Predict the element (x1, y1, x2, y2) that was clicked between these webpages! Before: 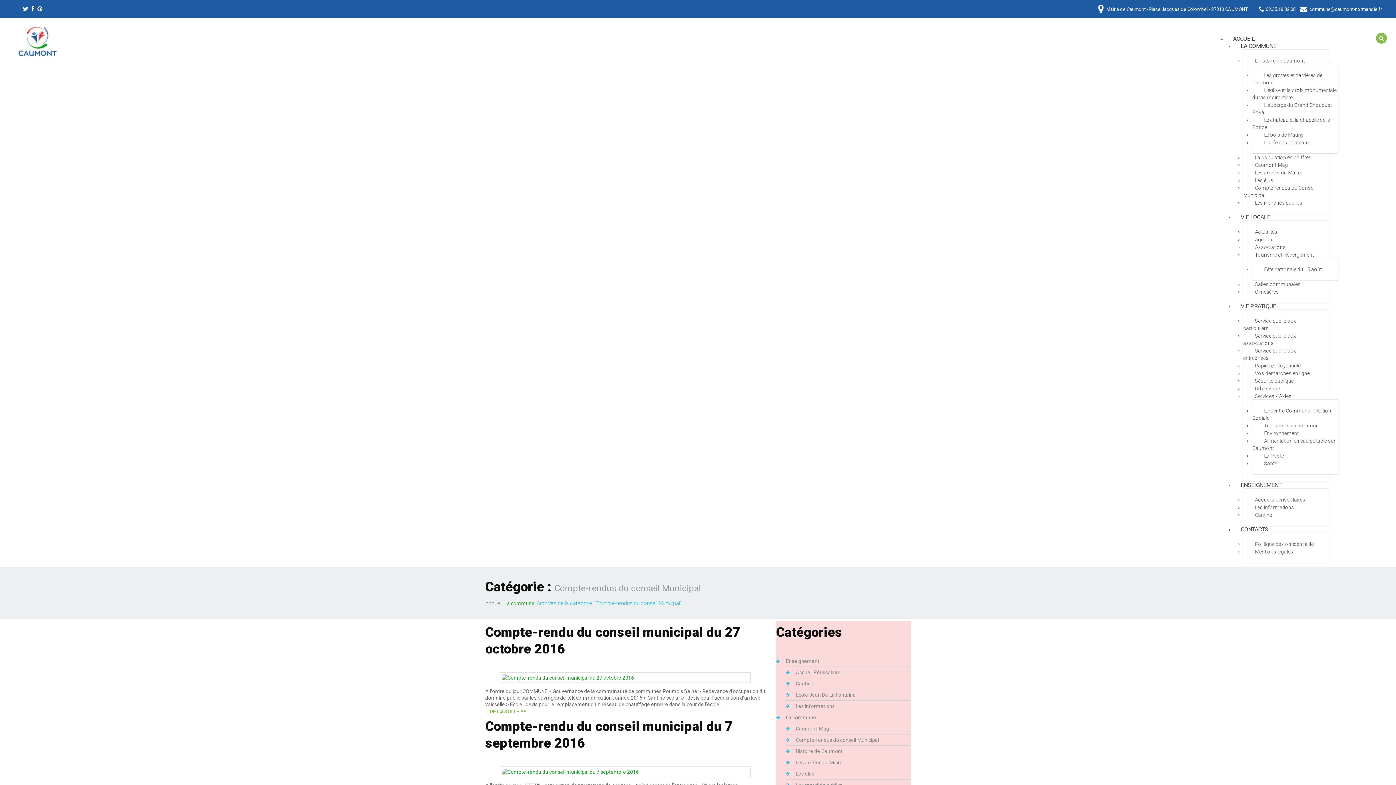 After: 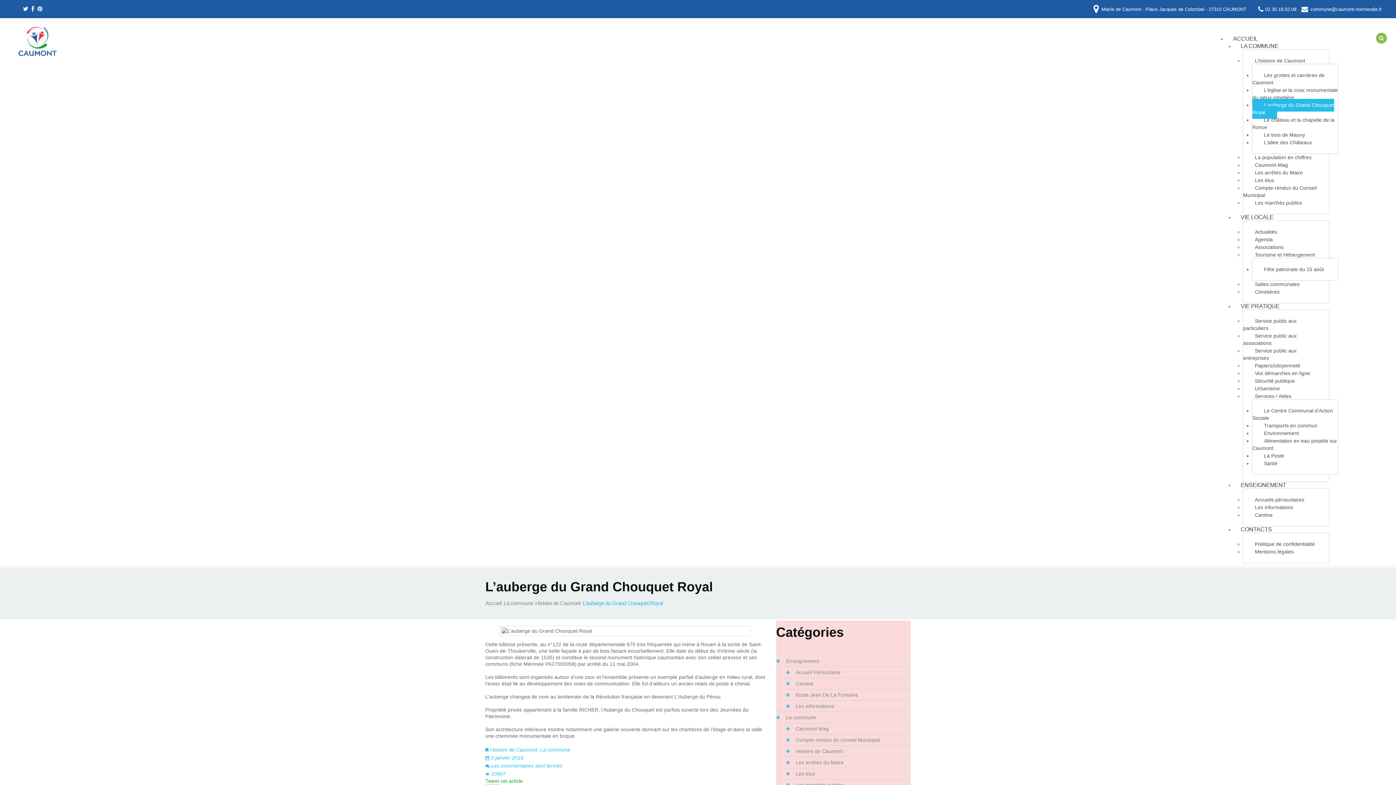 Action: bbox: (1252, 98, 1331, 118) label: L’auberge du Grand Chouquet Royal